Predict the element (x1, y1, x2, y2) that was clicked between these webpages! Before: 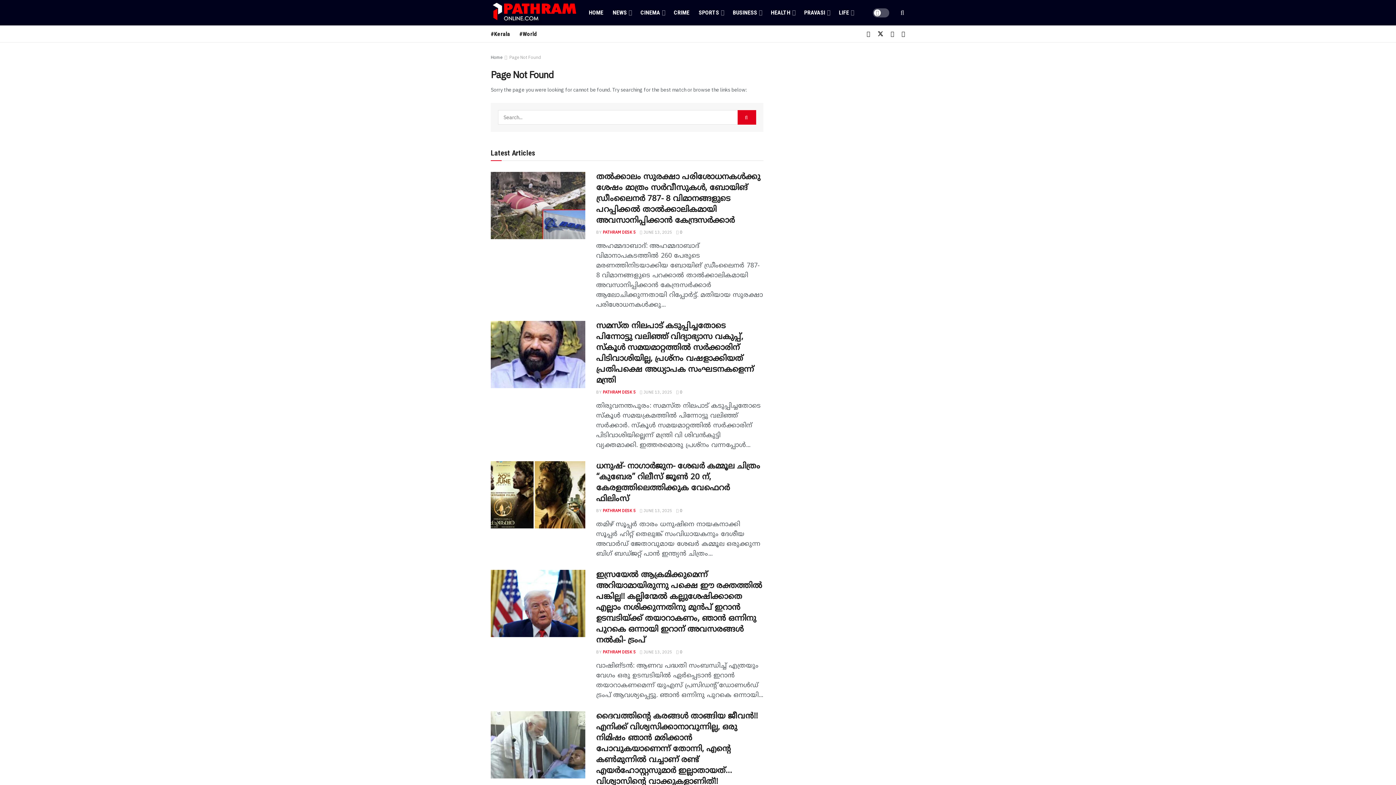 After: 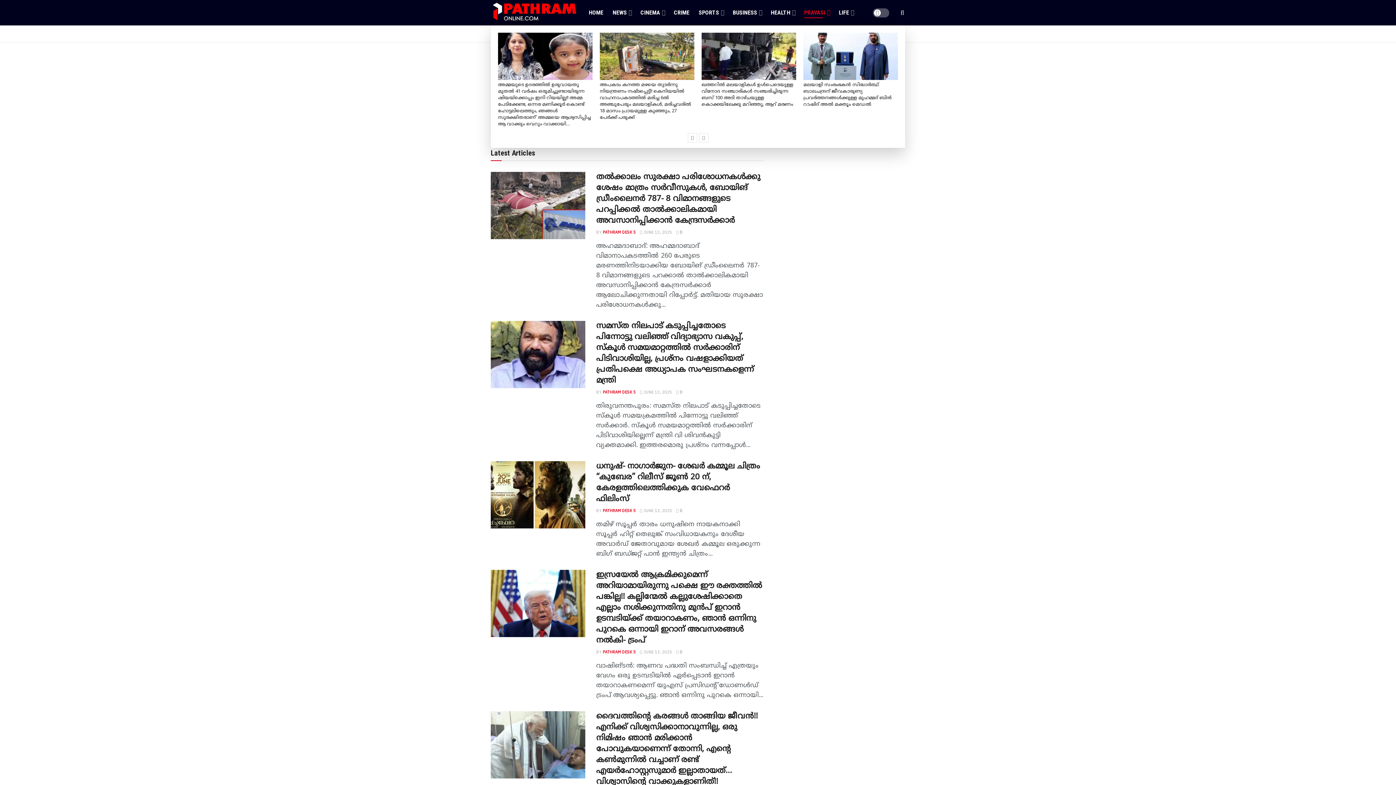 Action: bbox: (804, 6, 829, 18) label: PRAVASI